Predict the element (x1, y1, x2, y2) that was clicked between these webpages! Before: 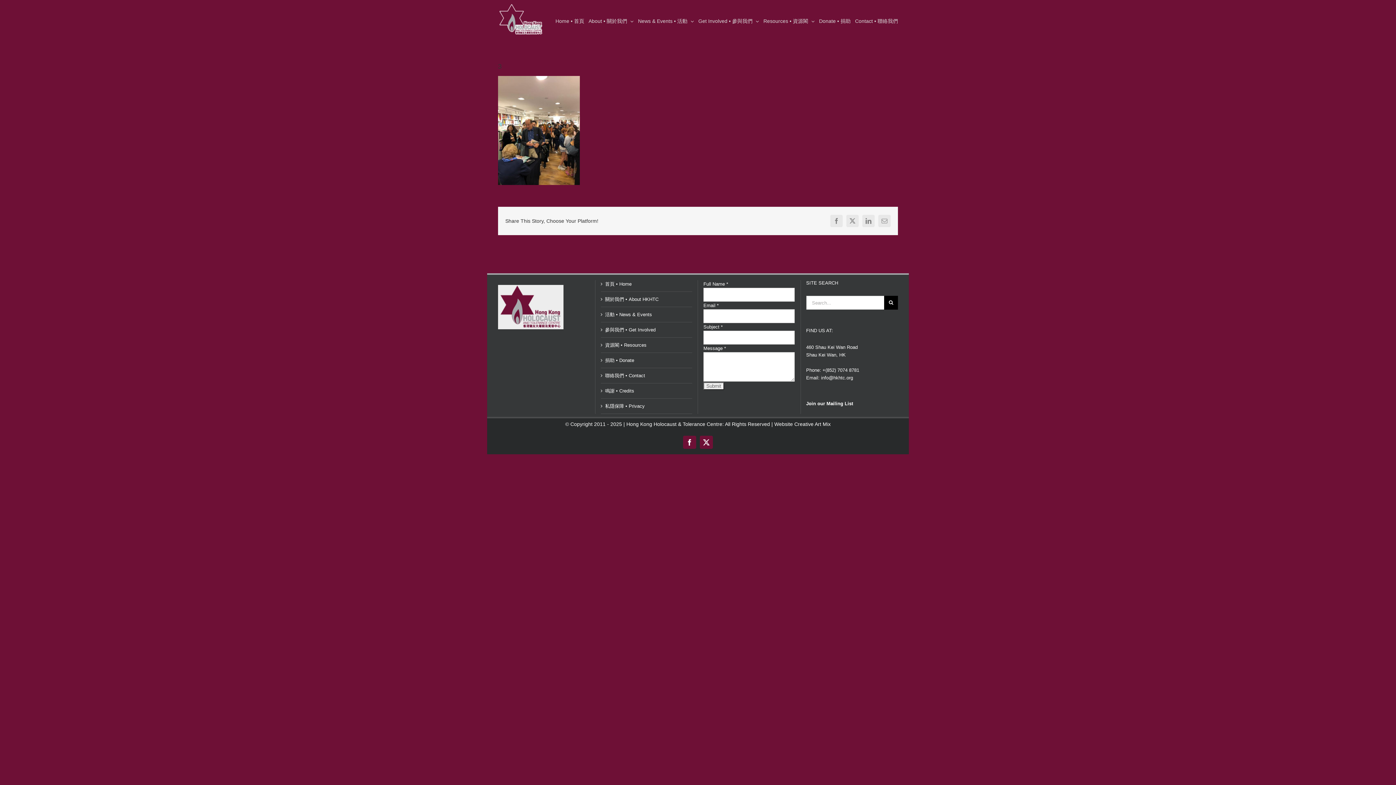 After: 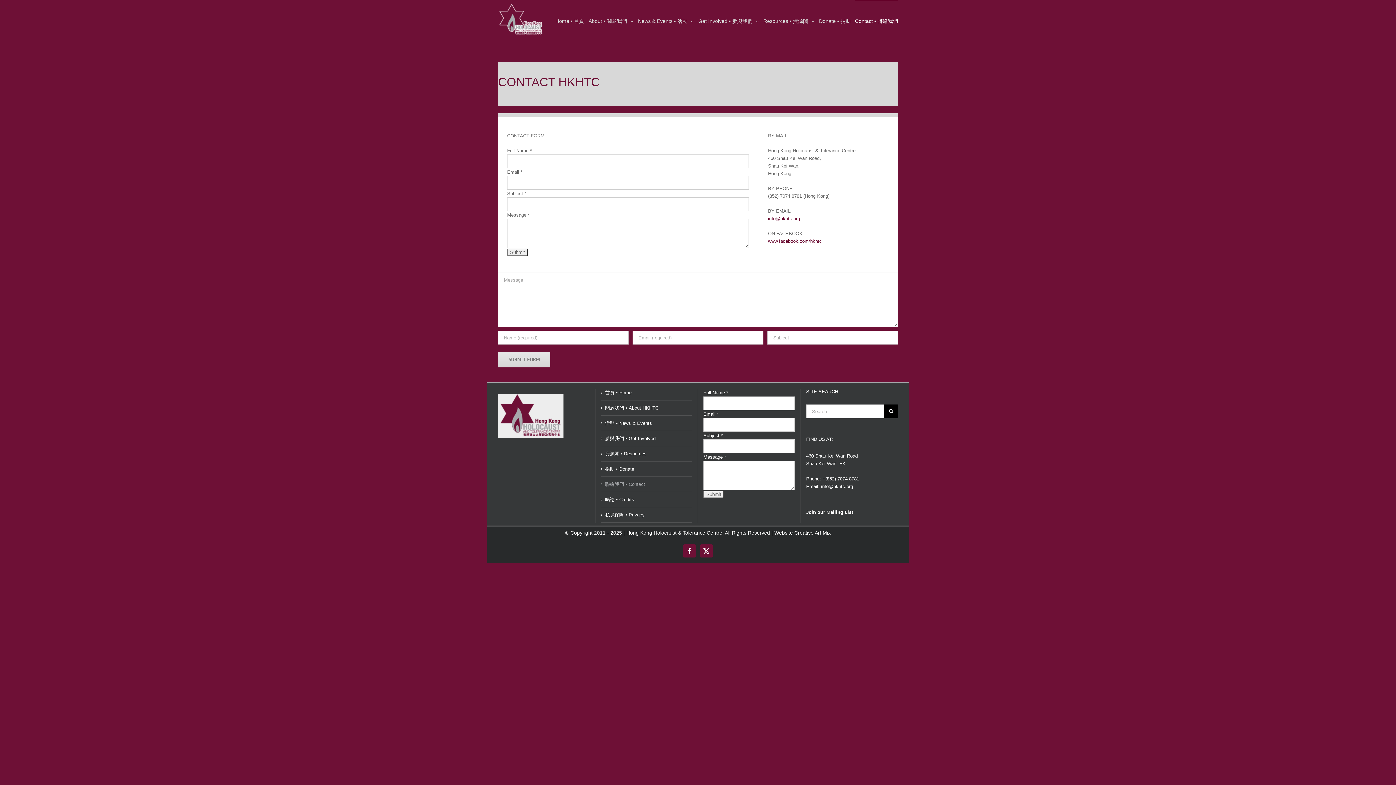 Action: bbox: (605, 372, 688, 379) label: 聯絡我們 • Contact